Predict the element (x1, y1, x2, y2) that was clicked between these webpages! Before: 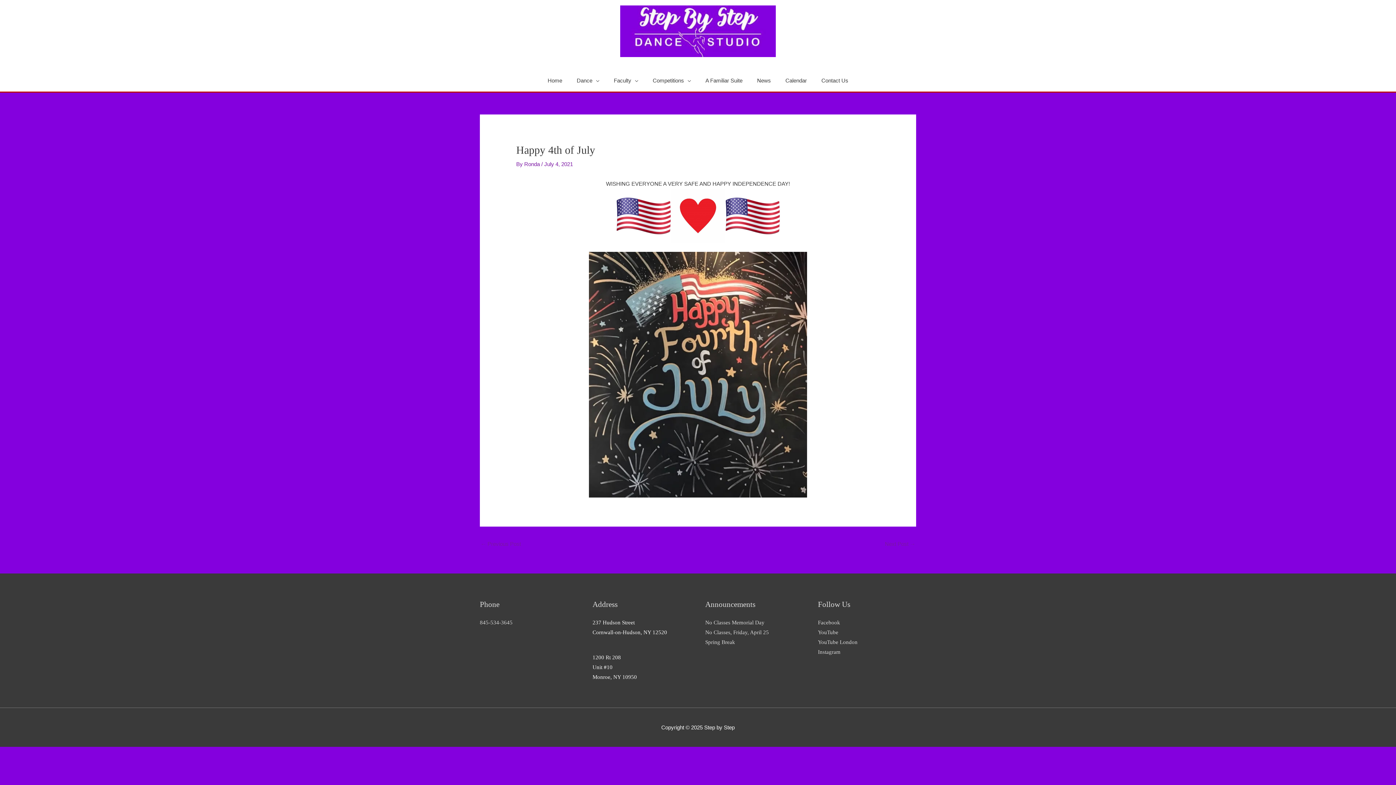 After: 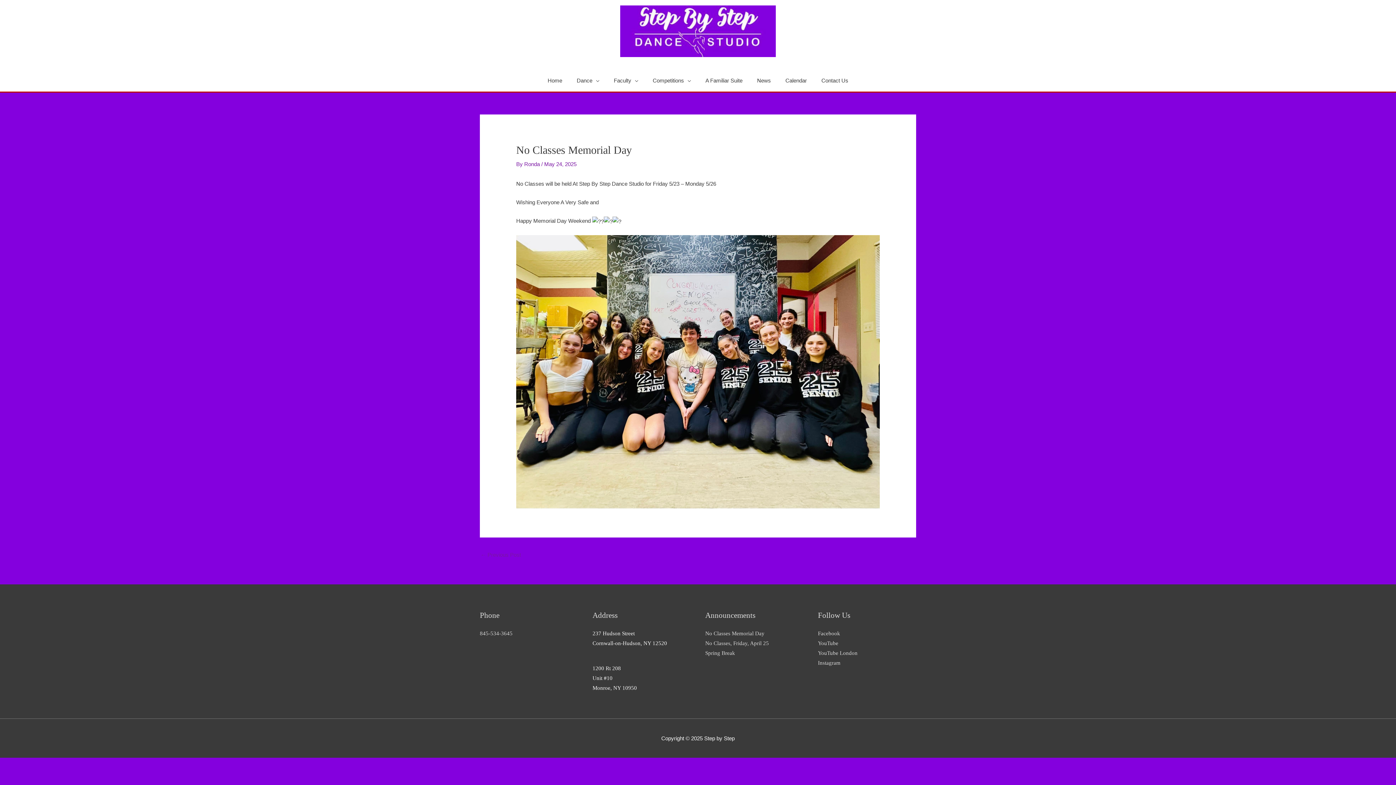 Action: bbox: (705, 620, 764, 625) label: No Classes Memorial Day